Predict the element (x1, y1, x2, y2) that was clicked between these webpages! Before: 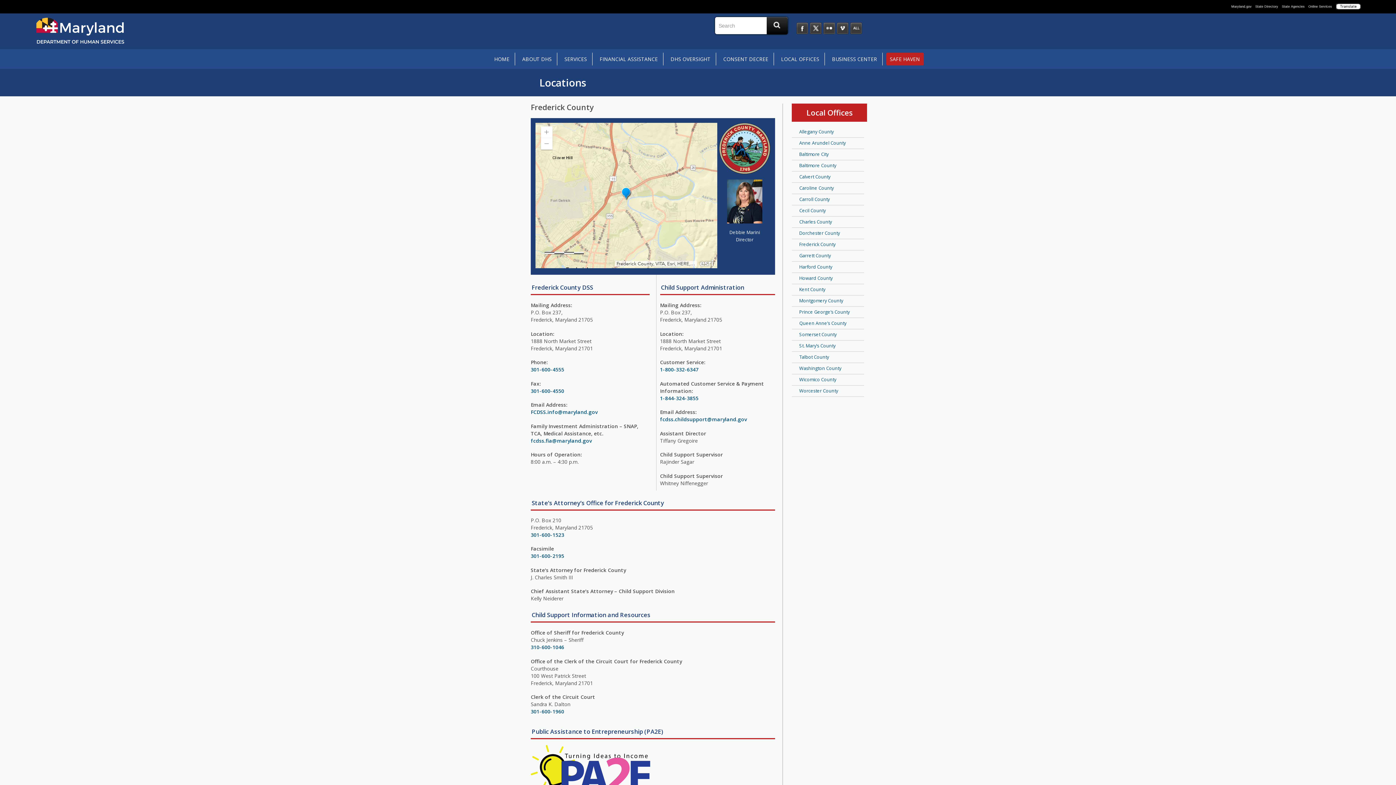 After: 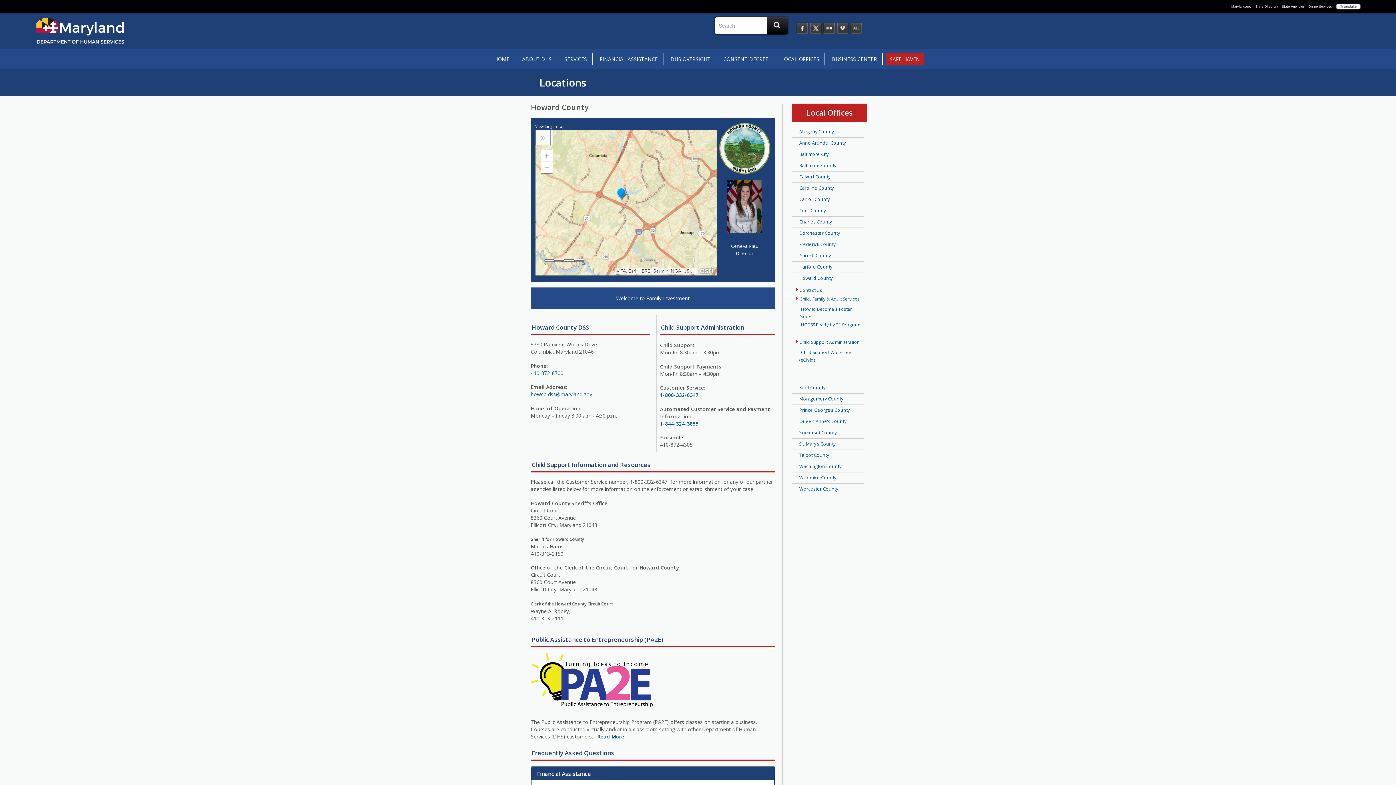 Action: label: Howard County bbox: (792, 275, 832, 281)